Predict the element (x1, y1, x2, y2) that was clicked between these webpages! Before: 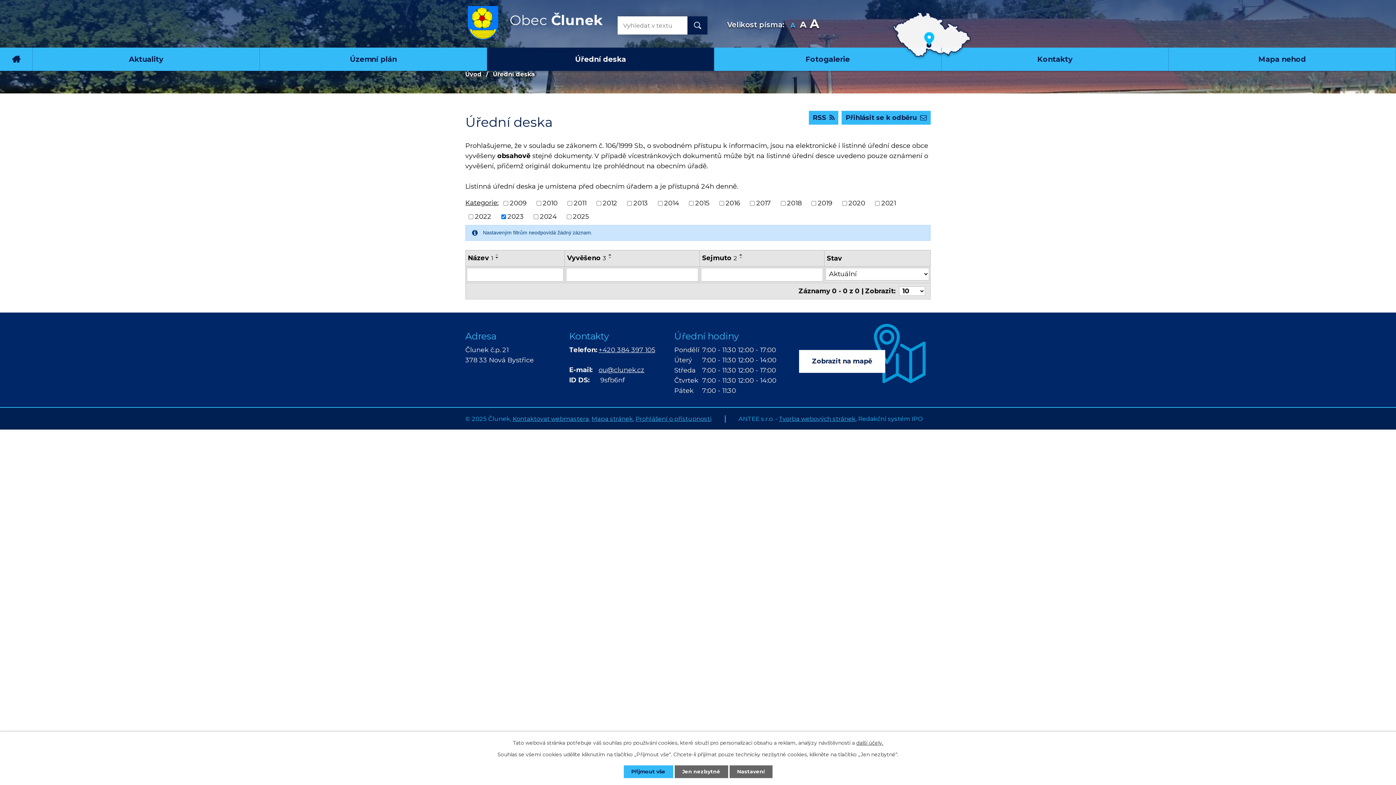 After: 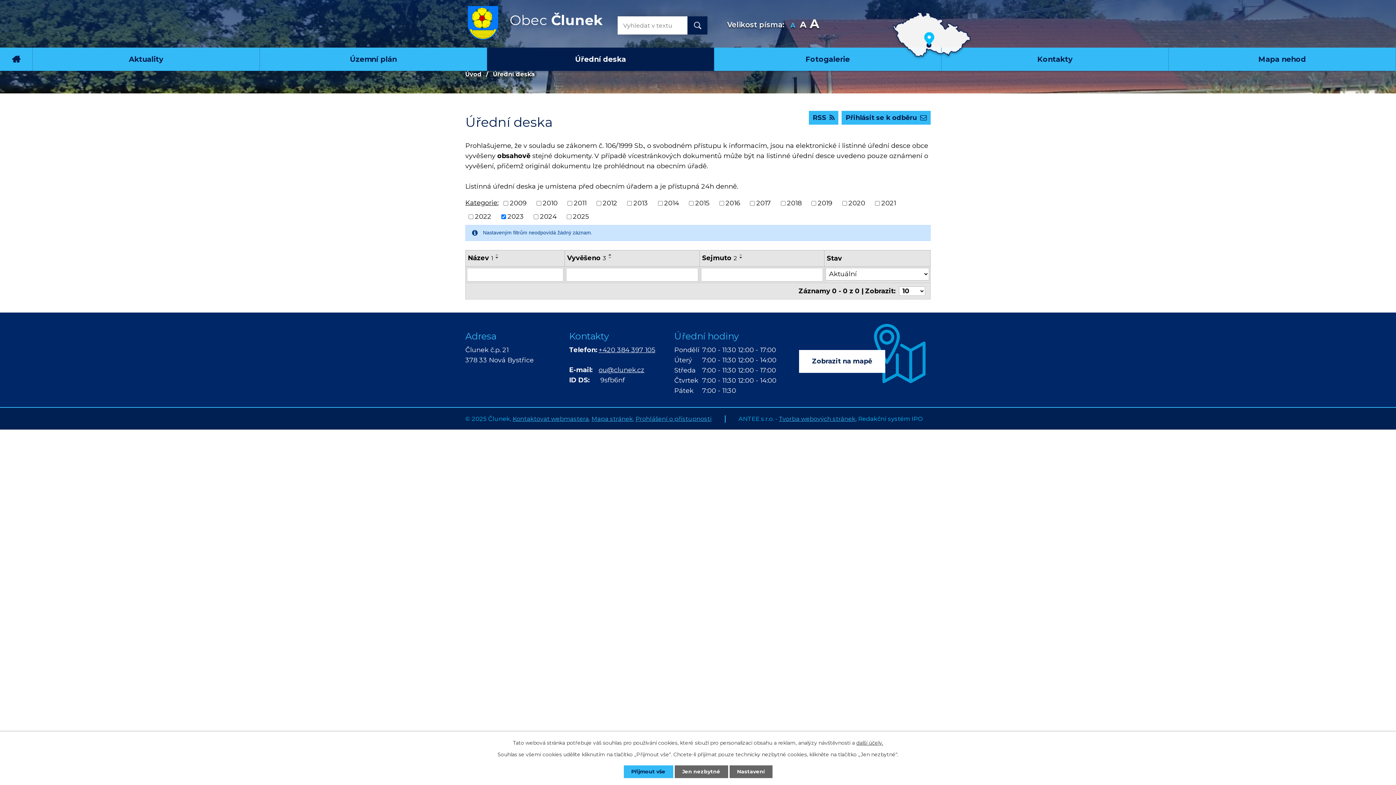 Action: bbox: (737, 256, 745, 259)